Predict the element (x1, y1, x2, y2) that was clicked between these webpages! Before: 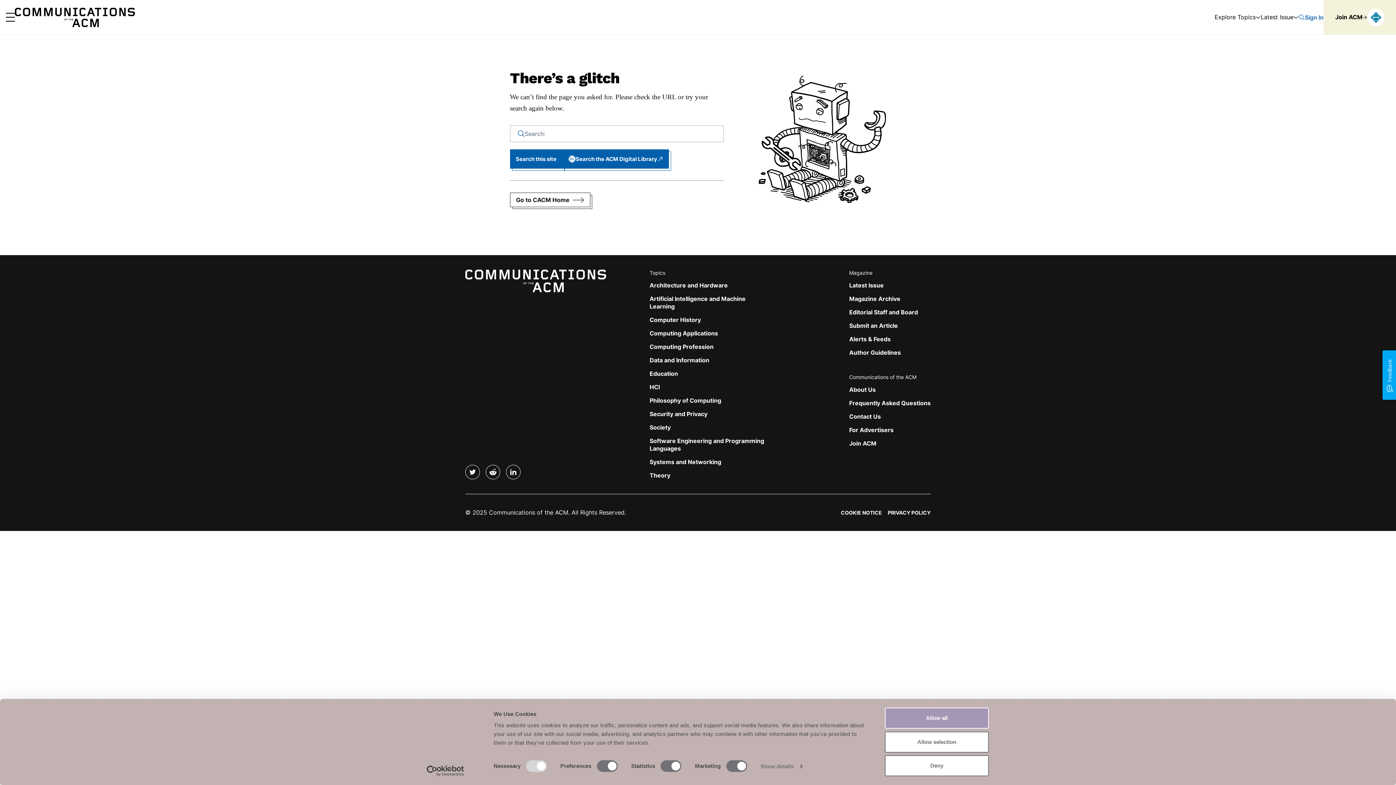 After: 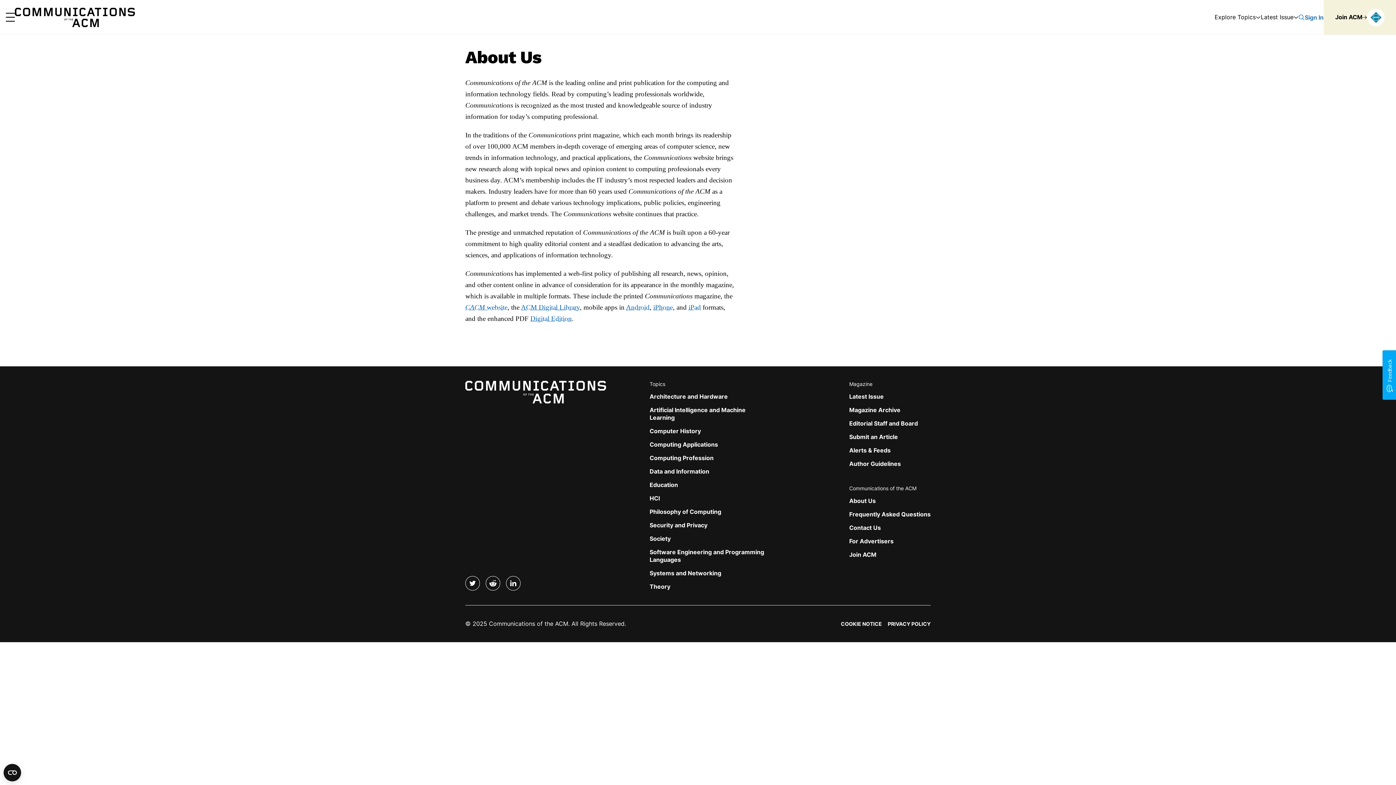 Action: bbox: (849, 386, 876, 393) label: About Us